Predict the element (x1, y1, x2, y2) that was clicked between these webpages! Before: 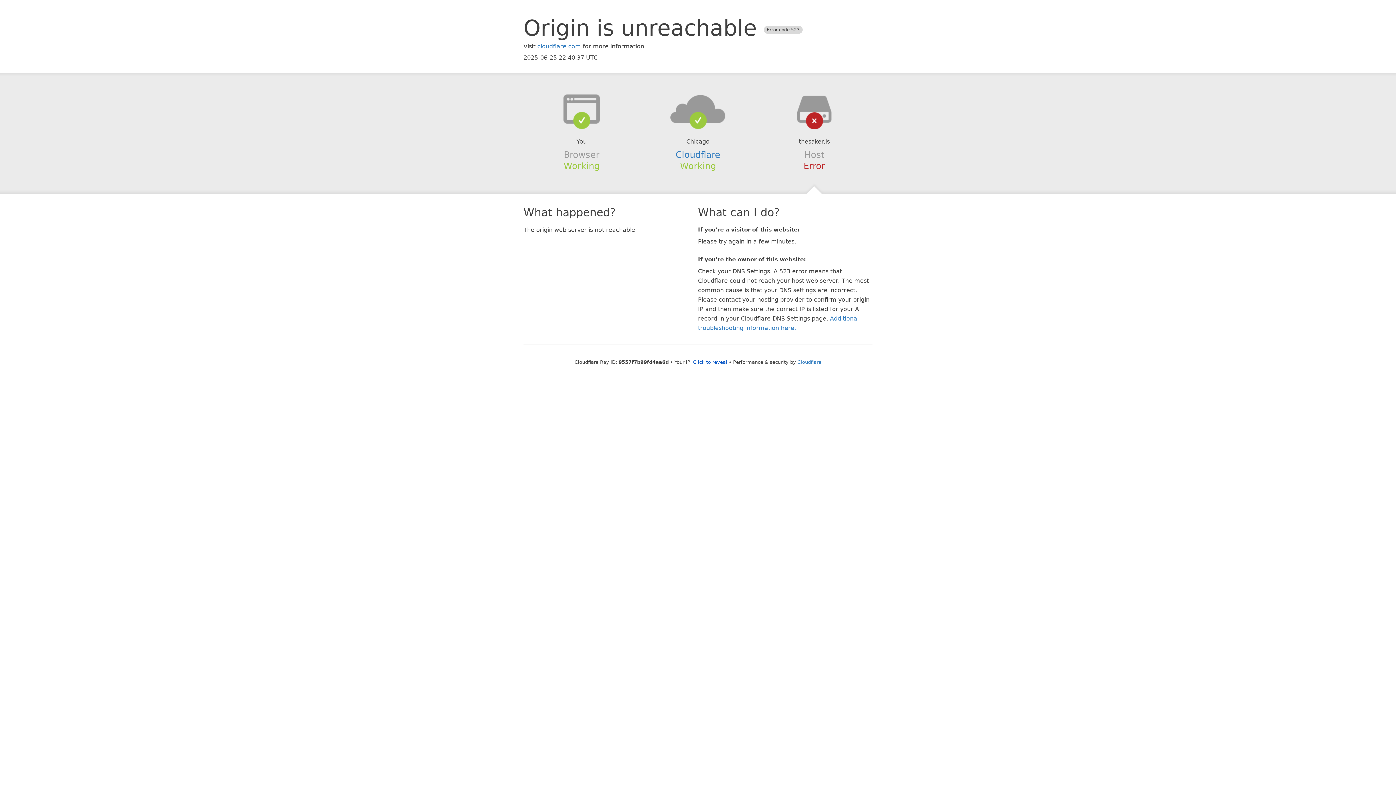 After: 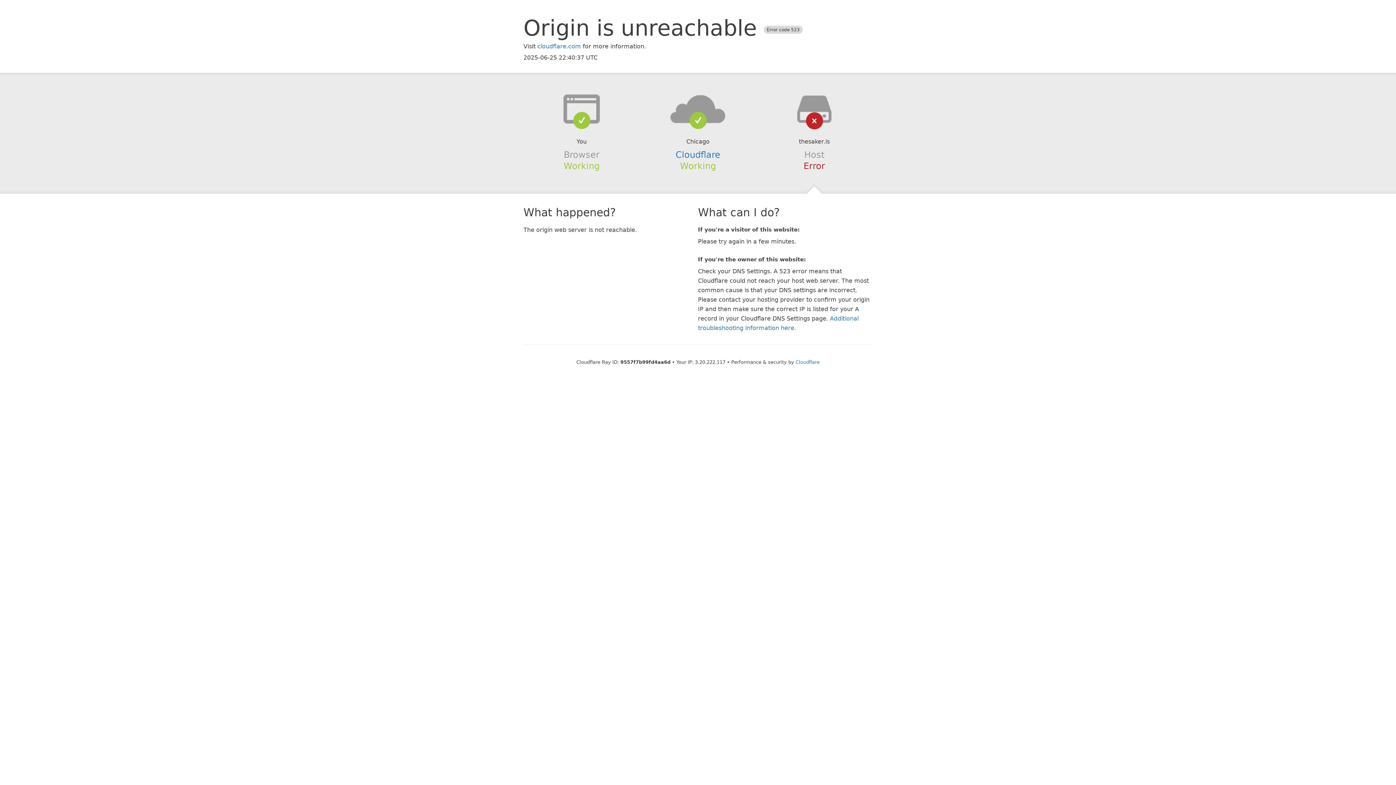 Action: bbox: (693, 359, 727, 364) label: Click to reveal